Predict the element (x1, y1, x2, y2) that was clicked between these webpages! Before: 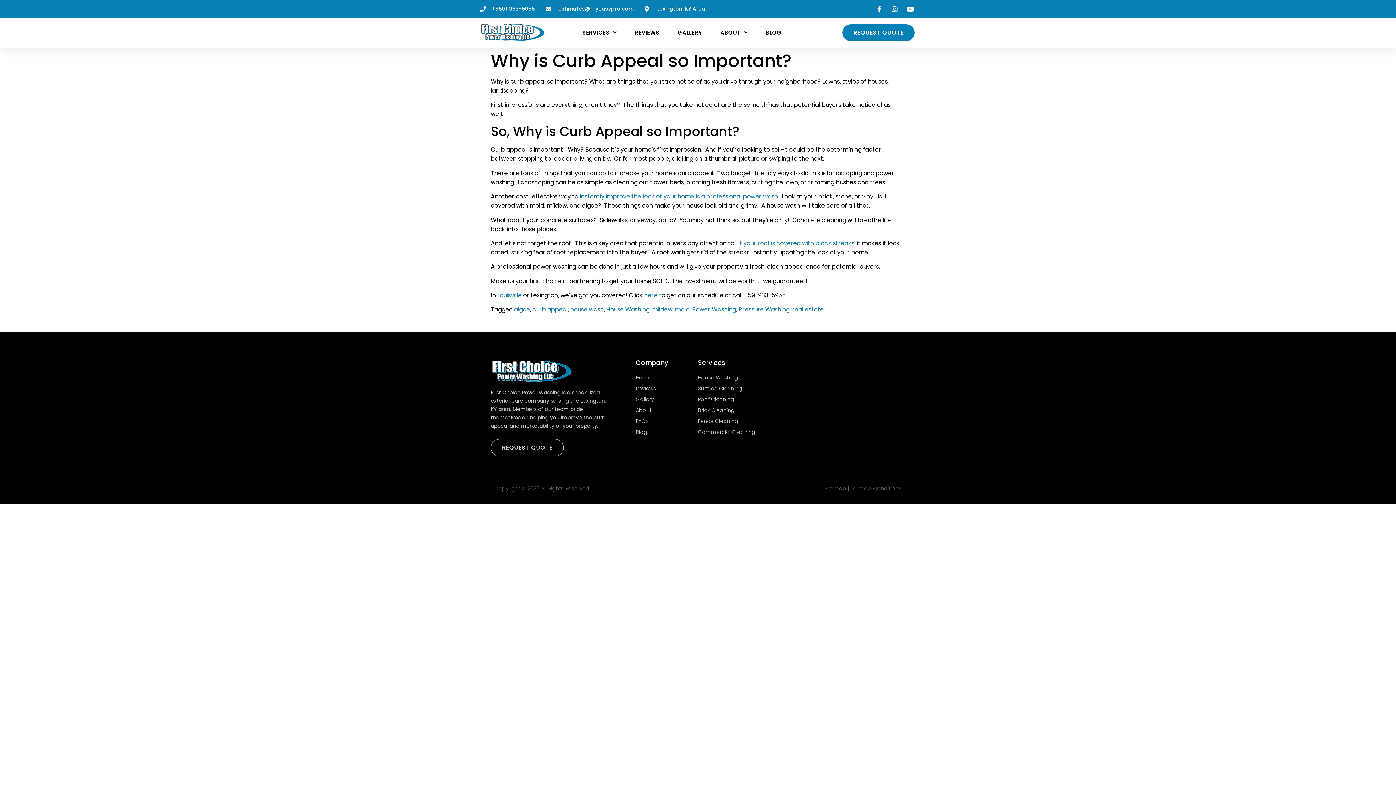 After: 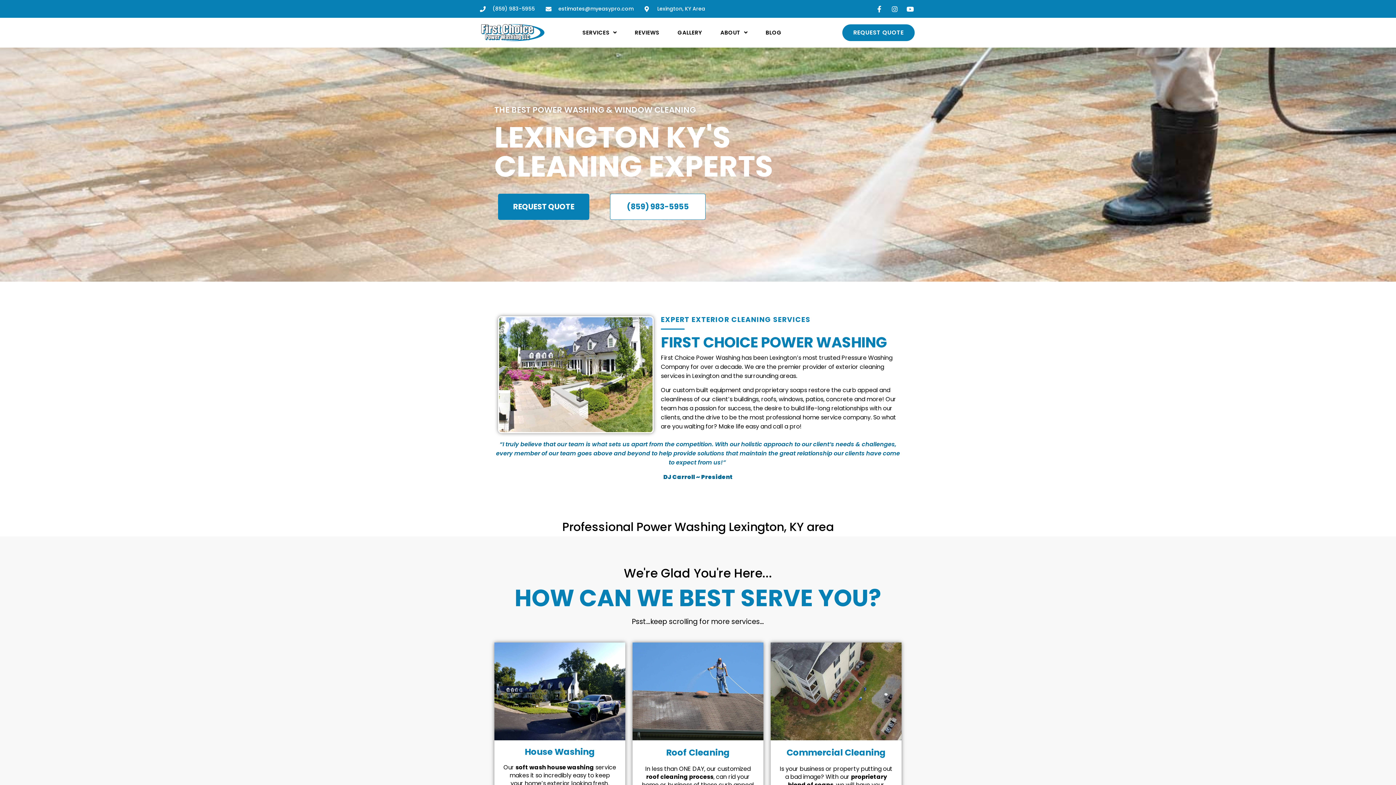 Action: bbox: (480, 23, 545, 42)